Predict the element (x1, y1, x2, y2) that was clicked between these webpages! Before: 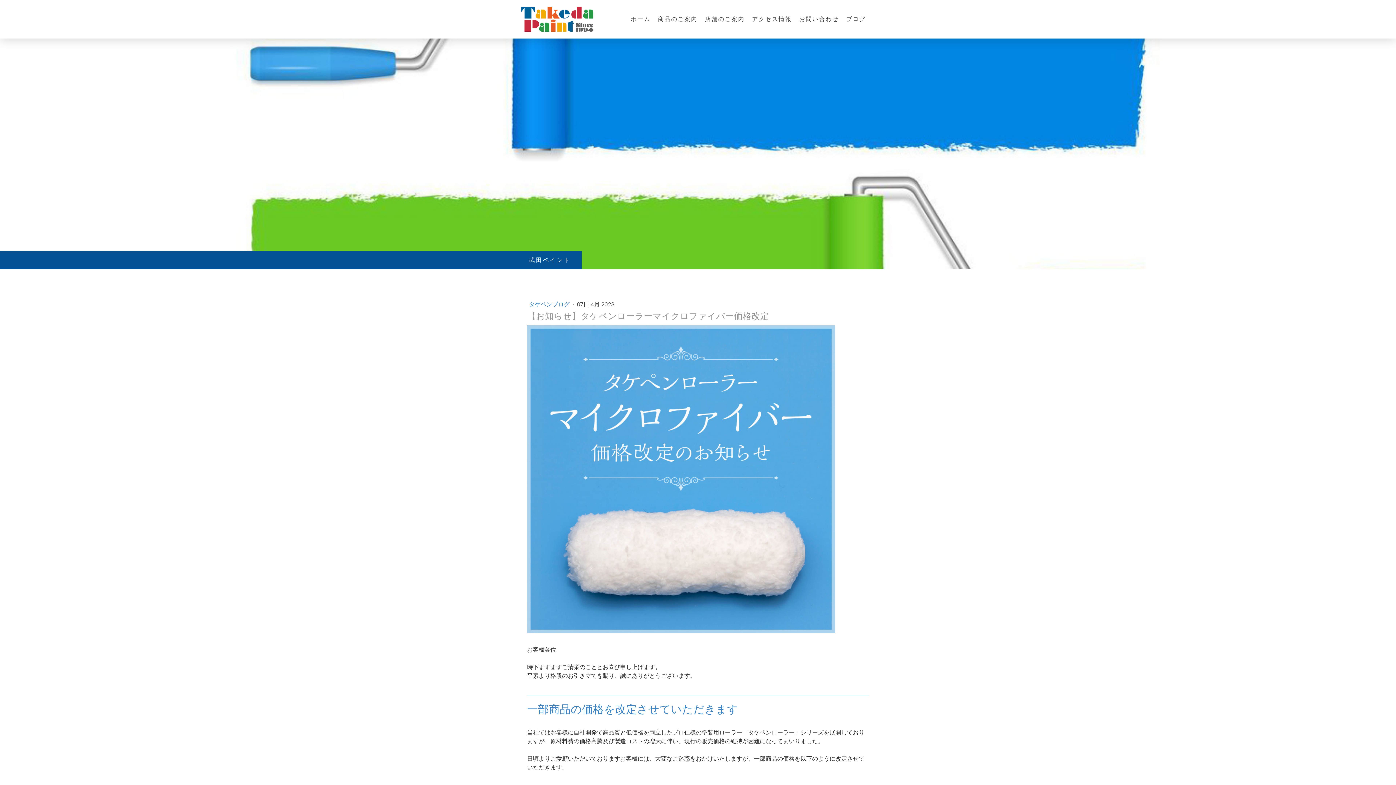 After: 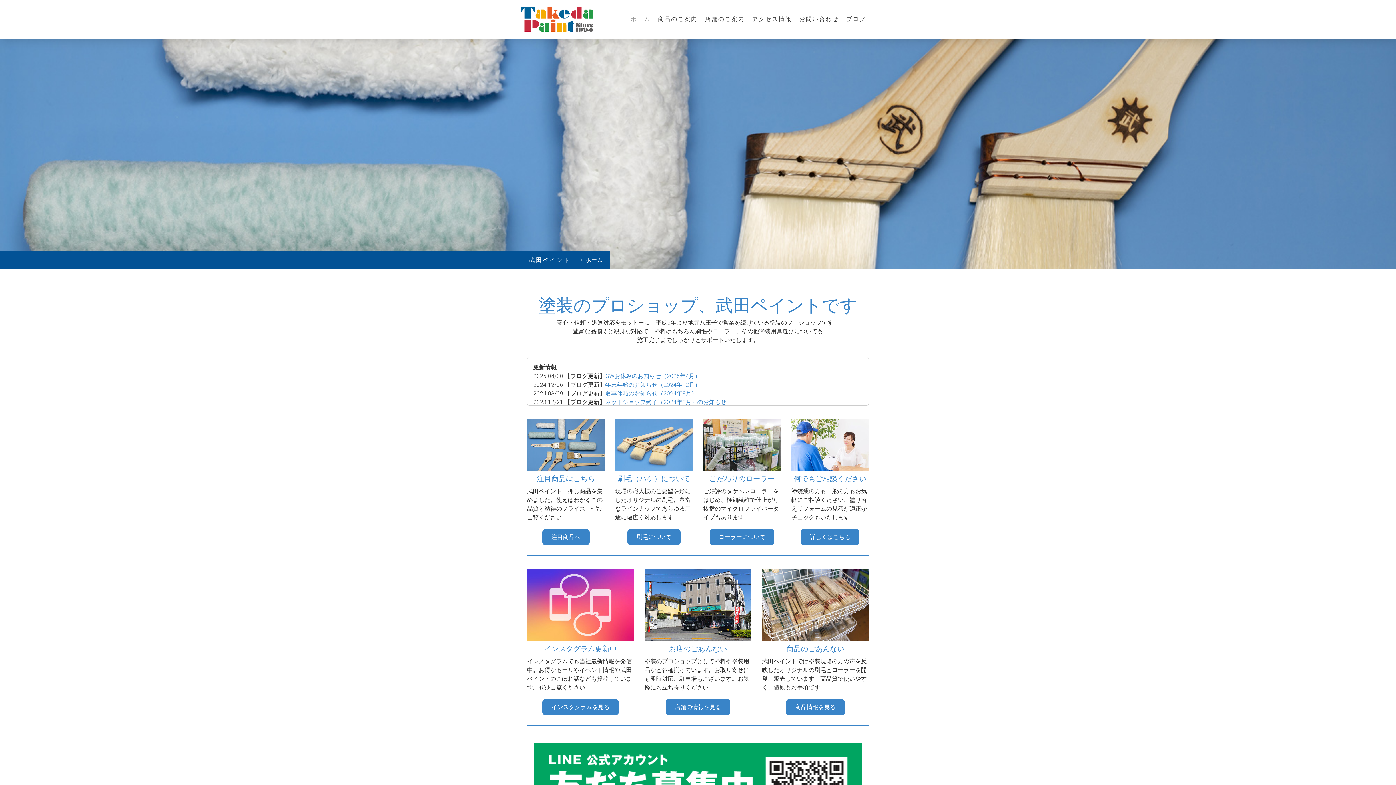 Action: label: 武田ペイント bbox: (529, 253, 570, 267)